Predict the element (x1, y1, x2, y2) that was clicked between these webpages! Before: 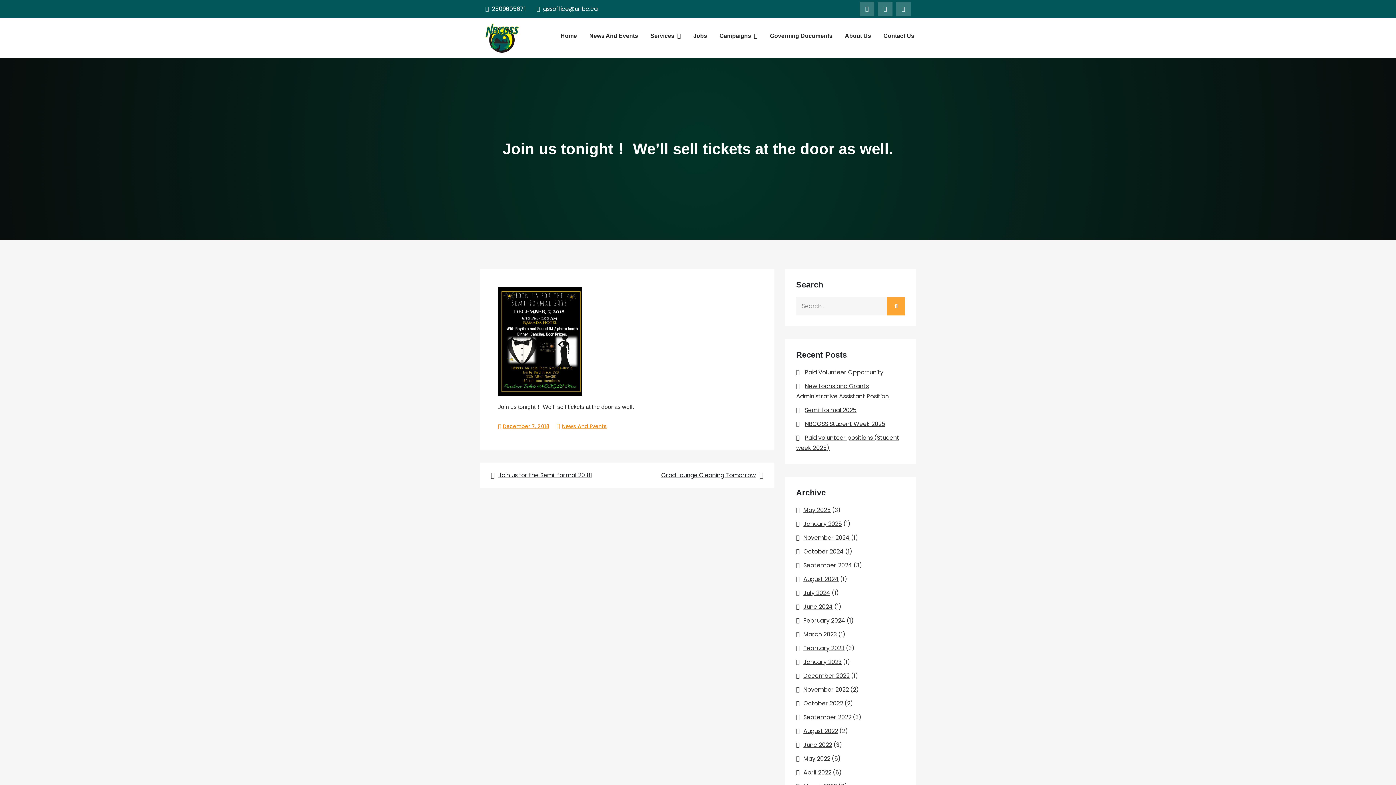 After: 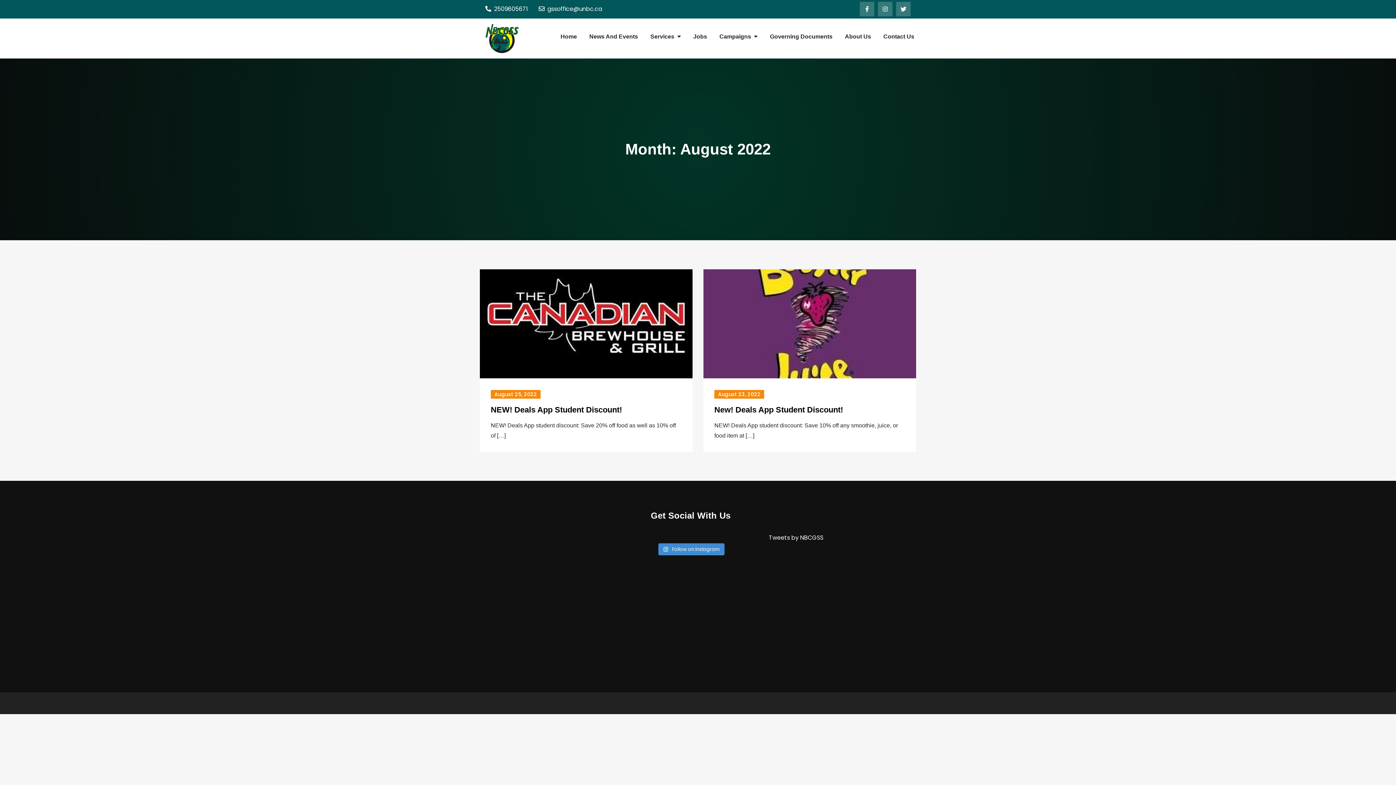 Action: label: August 2022 bbox: (803, 727, 838, 735)